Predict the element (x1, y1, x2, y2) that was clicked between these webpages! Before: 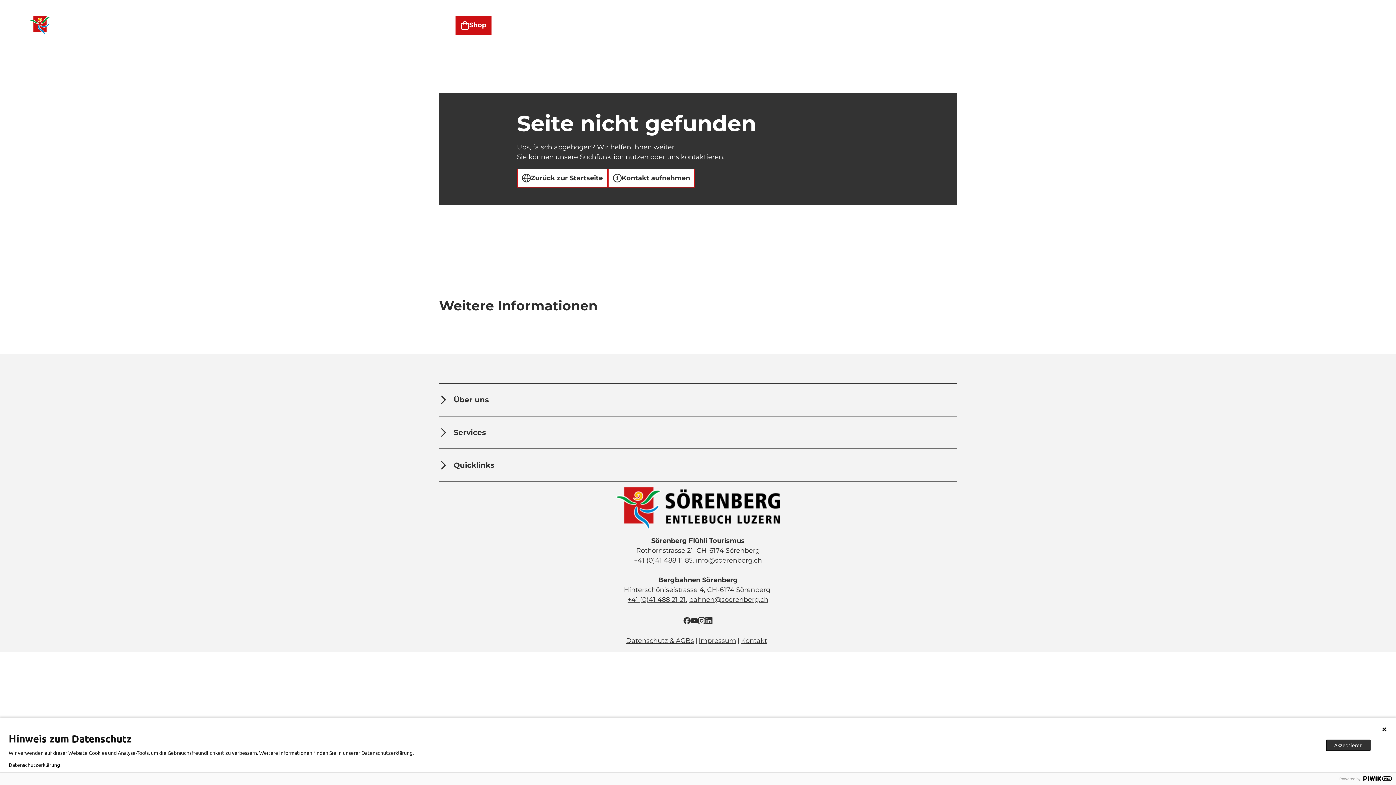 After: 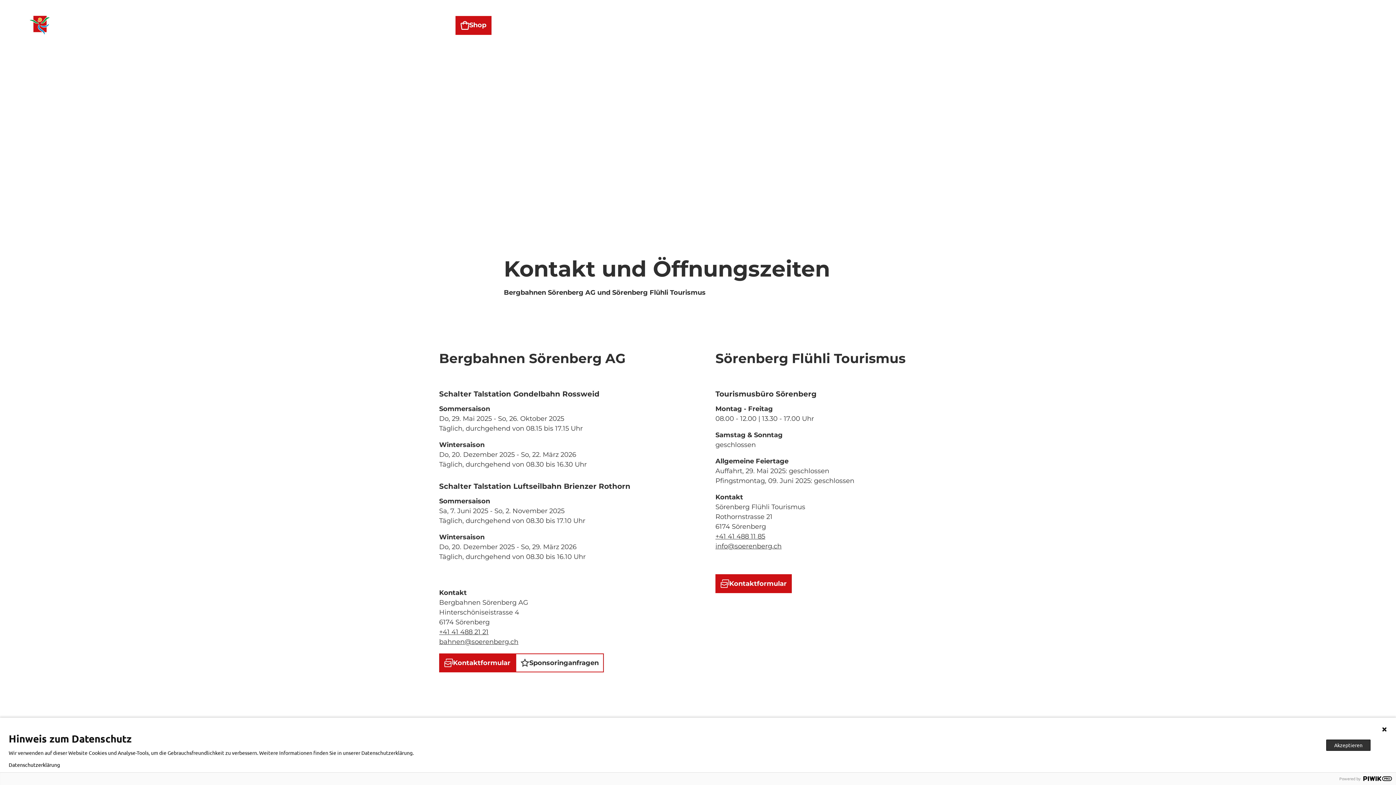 Action: label: Kontakt bbox: (741, 636, 767, 646)